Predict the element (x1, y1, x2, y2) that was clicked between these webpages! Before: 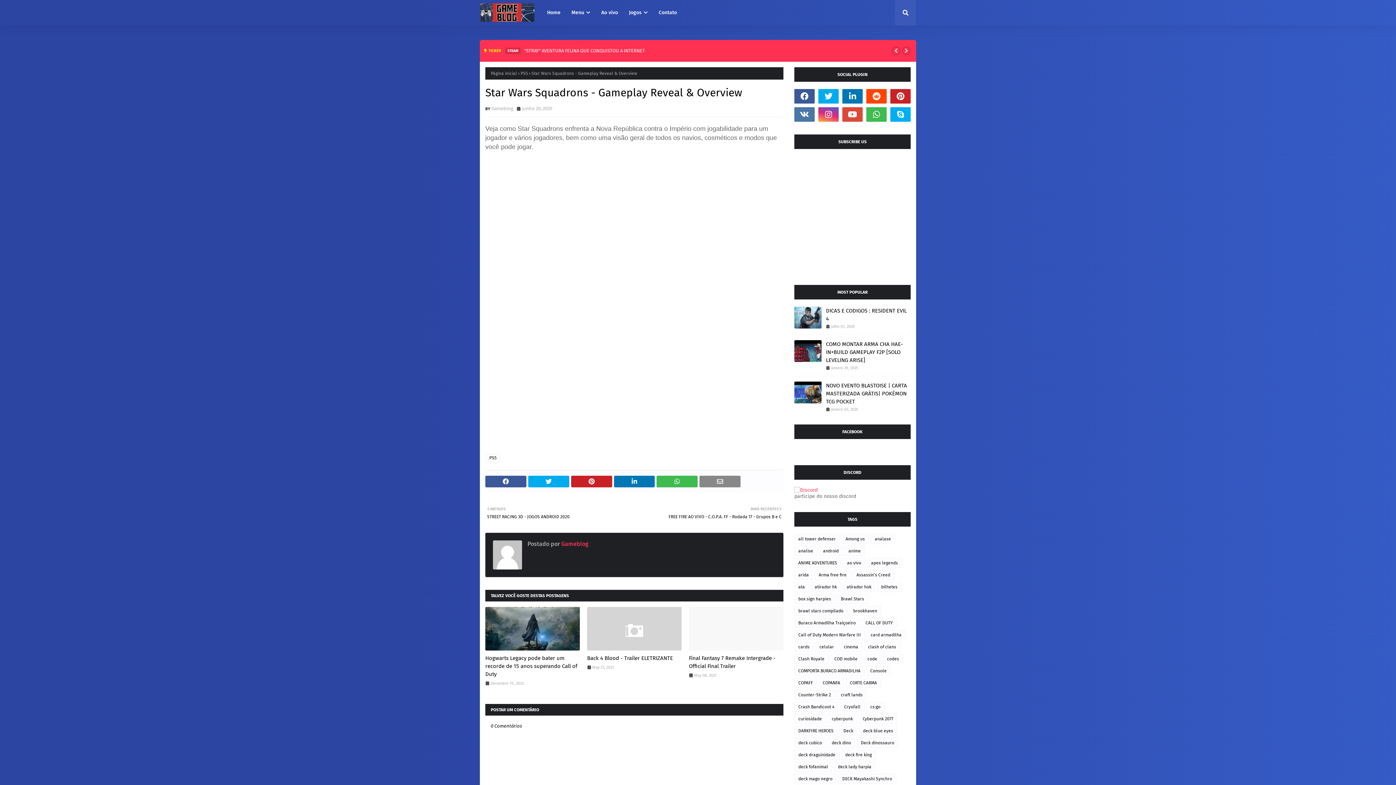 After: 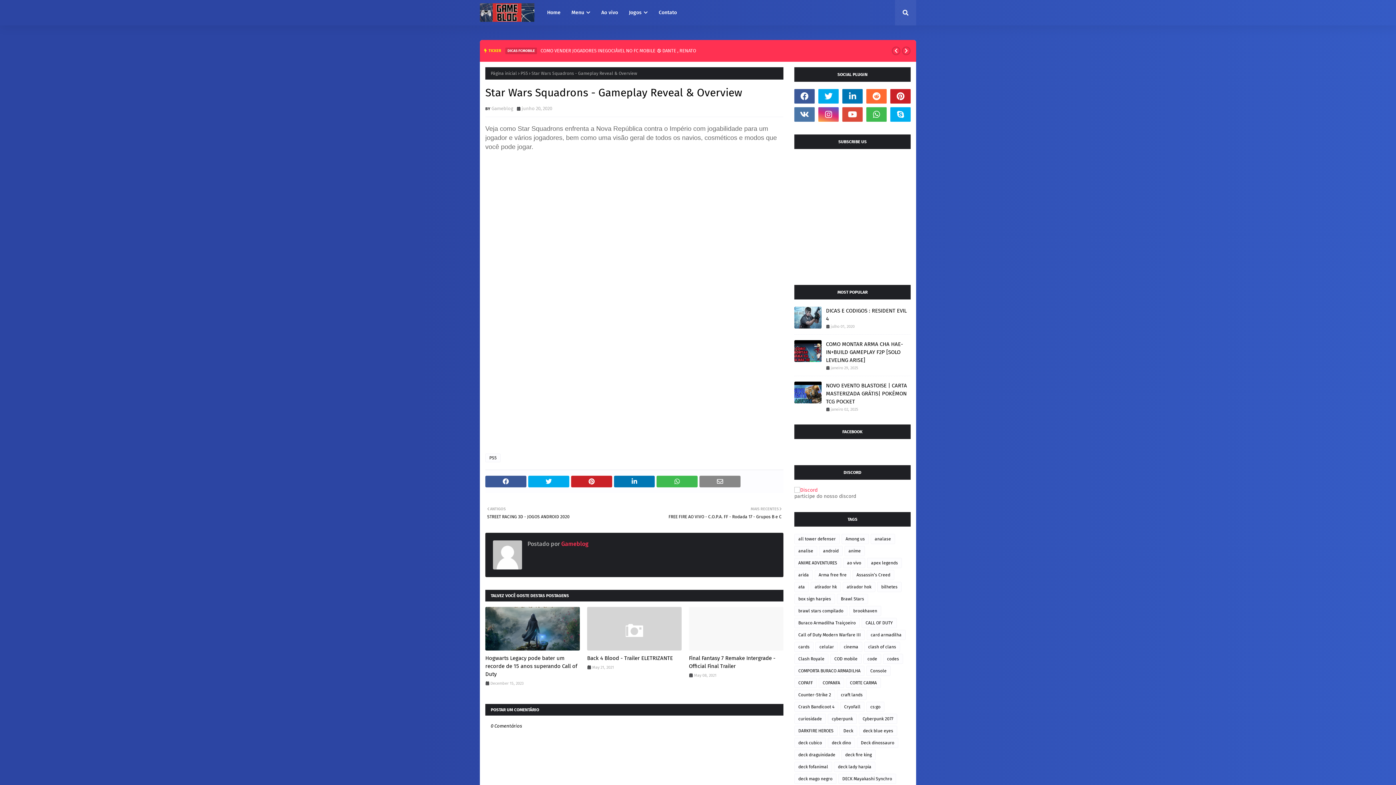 Action: bbox: (866, 89, 886, 103)